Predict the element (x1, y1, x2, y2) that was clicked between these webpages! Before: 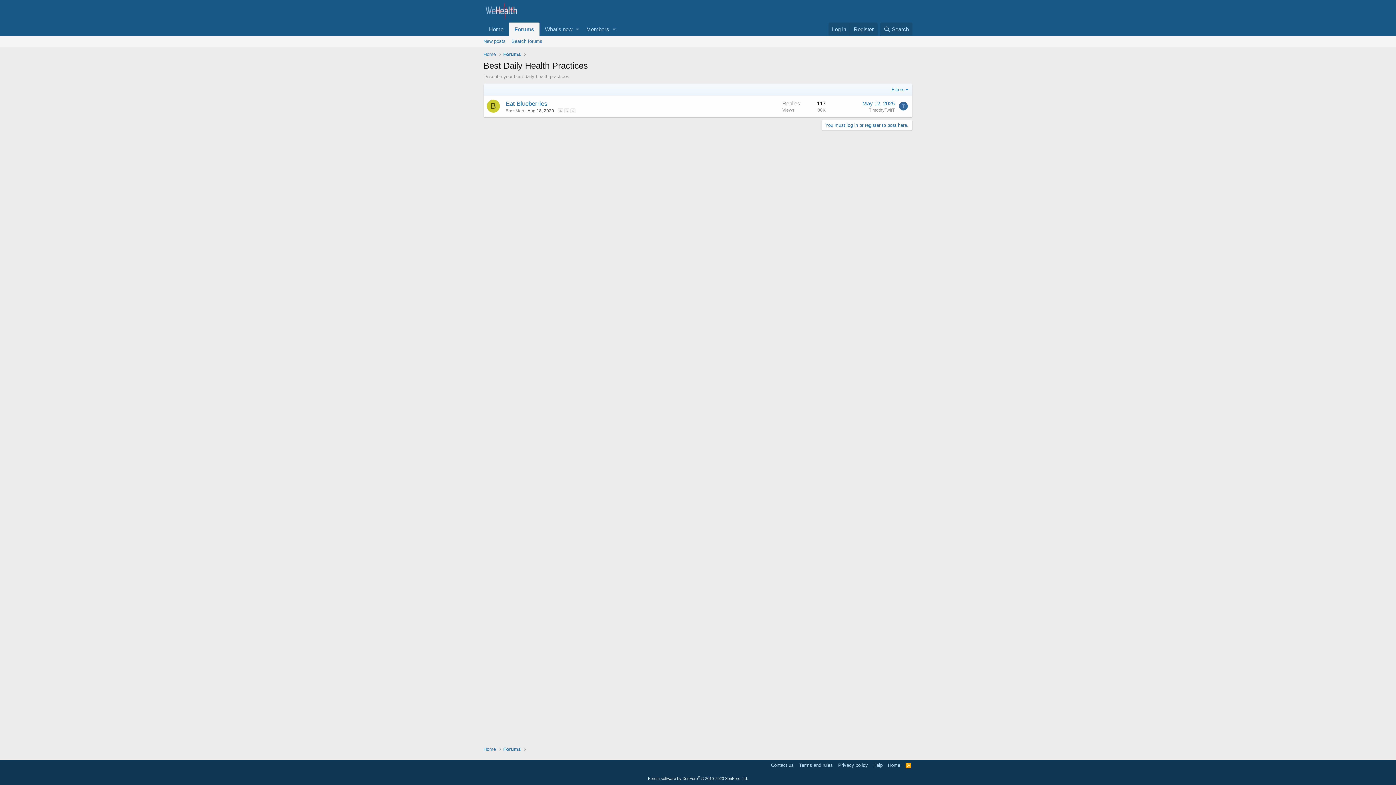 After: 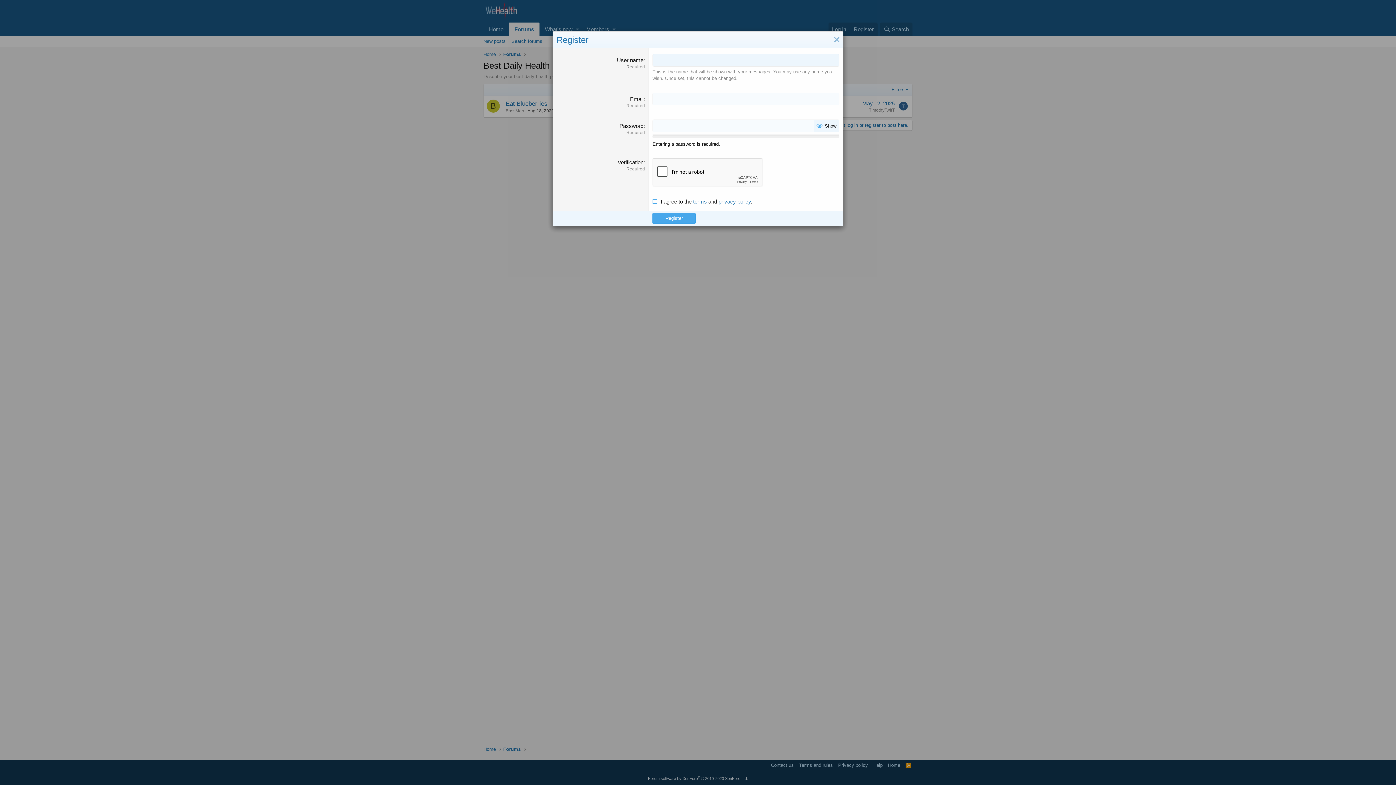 Action: label: Register bbox: (850, 22, 877, 36)